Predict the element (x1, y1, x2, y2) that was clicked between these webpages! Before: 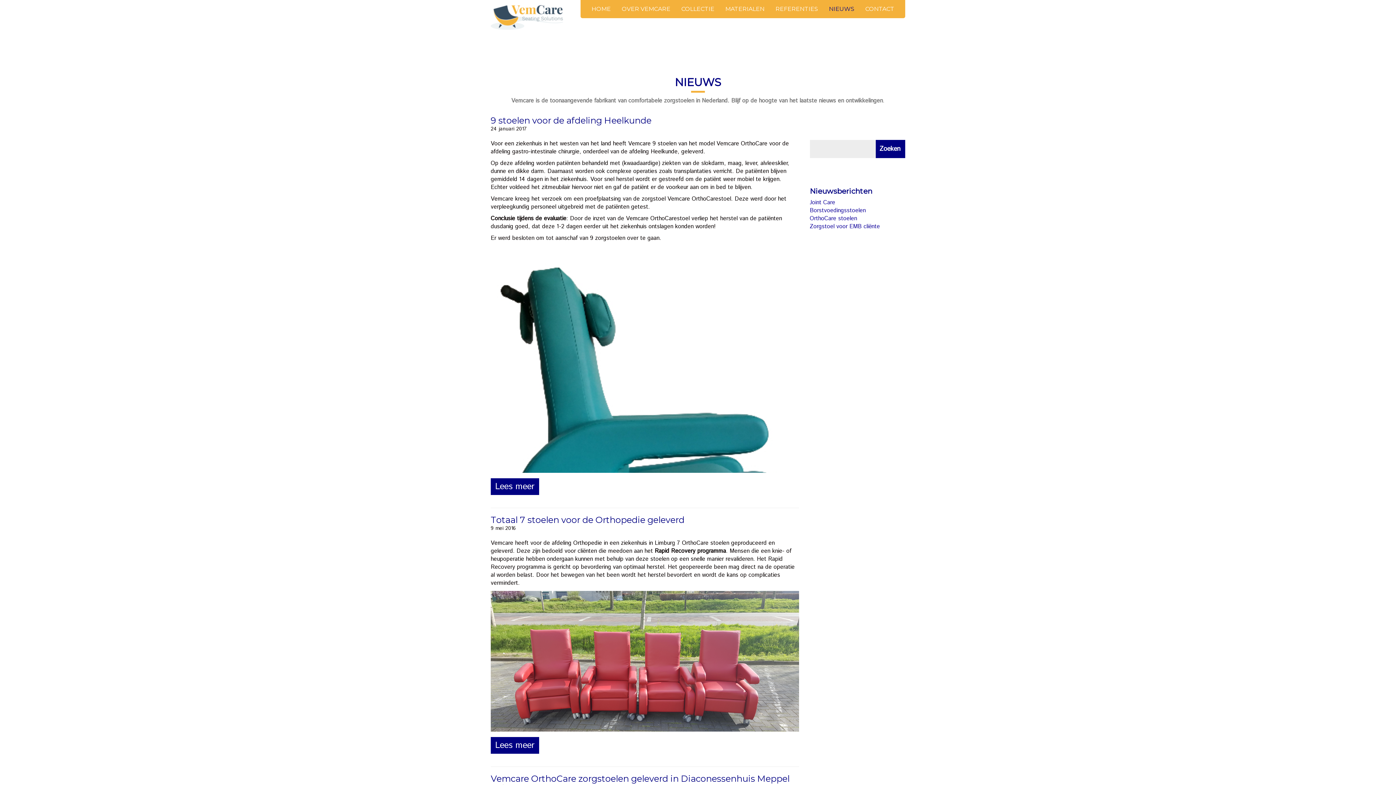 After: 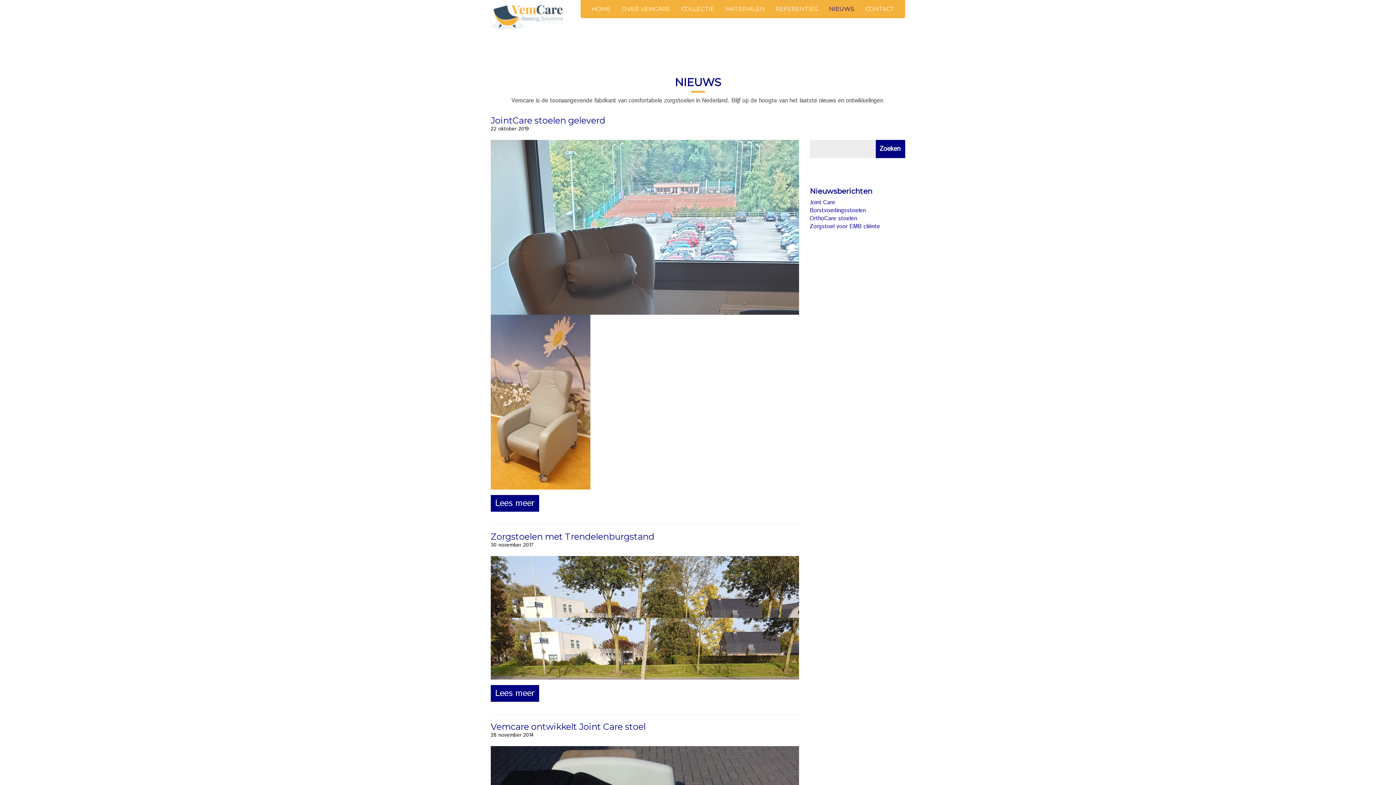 Action: label: Joint Care bbox: (810, 198, 835, 206)